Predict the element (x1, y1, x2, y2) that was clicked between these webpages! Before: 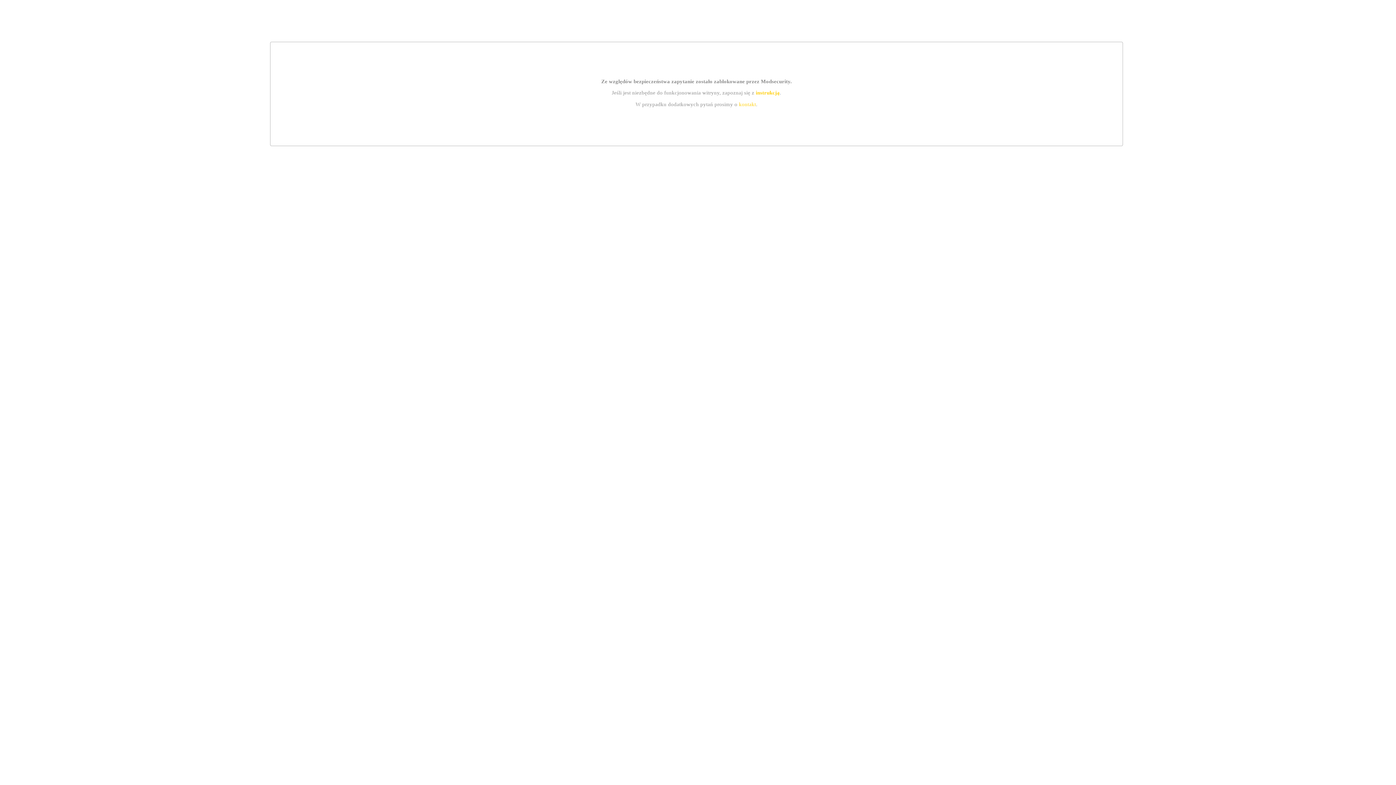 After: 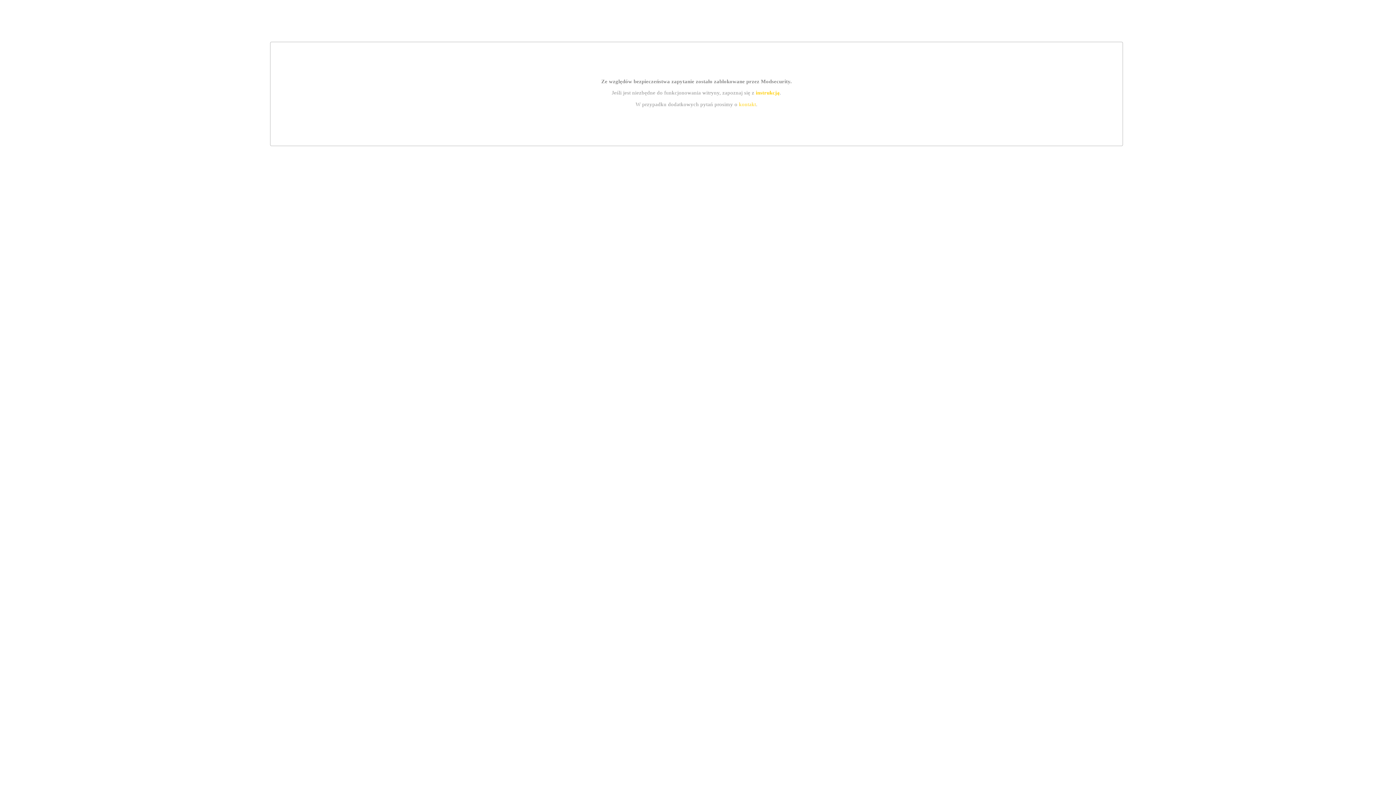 Action: label: kontakt bbox: (739, 101, 756, 107)